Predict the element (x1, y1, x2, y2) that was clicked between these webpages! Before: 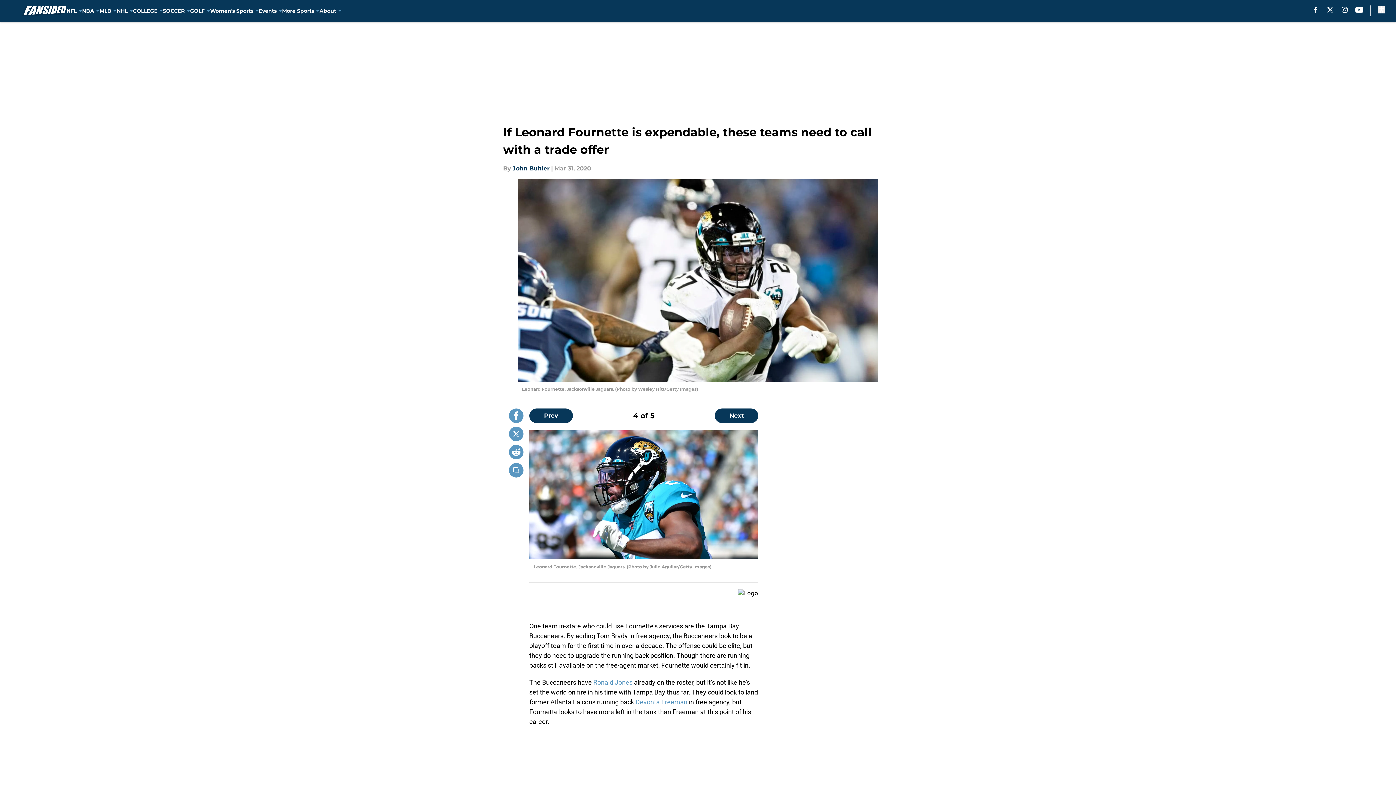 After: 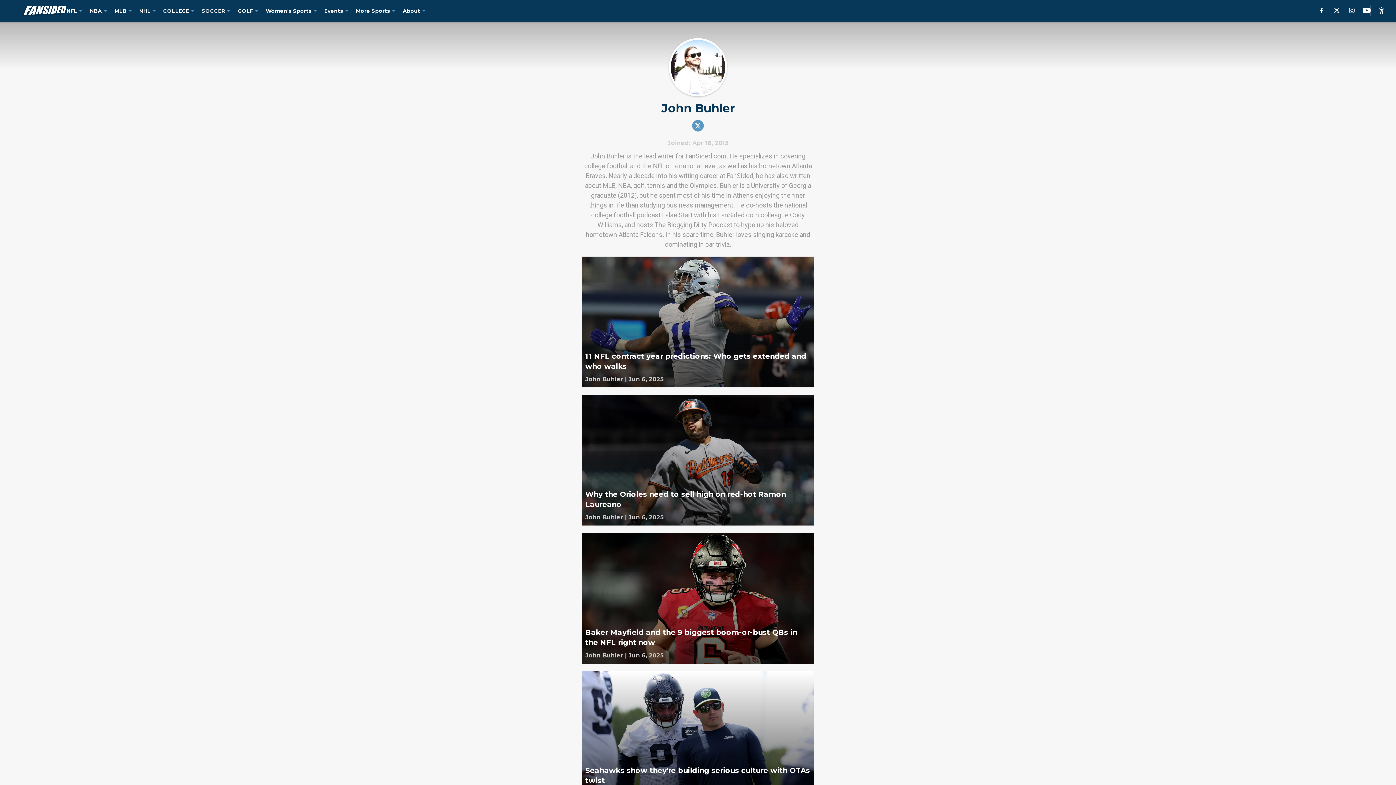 Action: label: John Buhler bbox: (512, 164, 549, 173)